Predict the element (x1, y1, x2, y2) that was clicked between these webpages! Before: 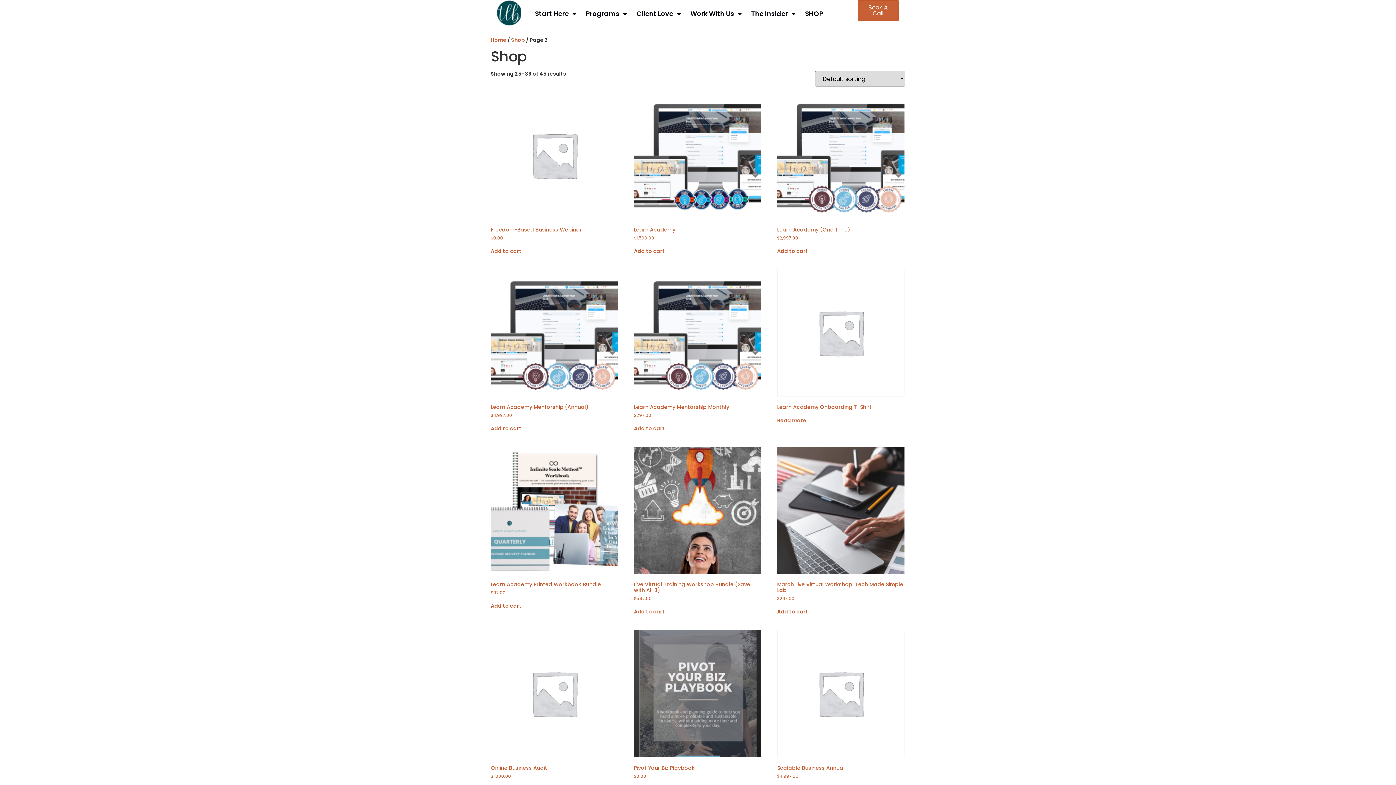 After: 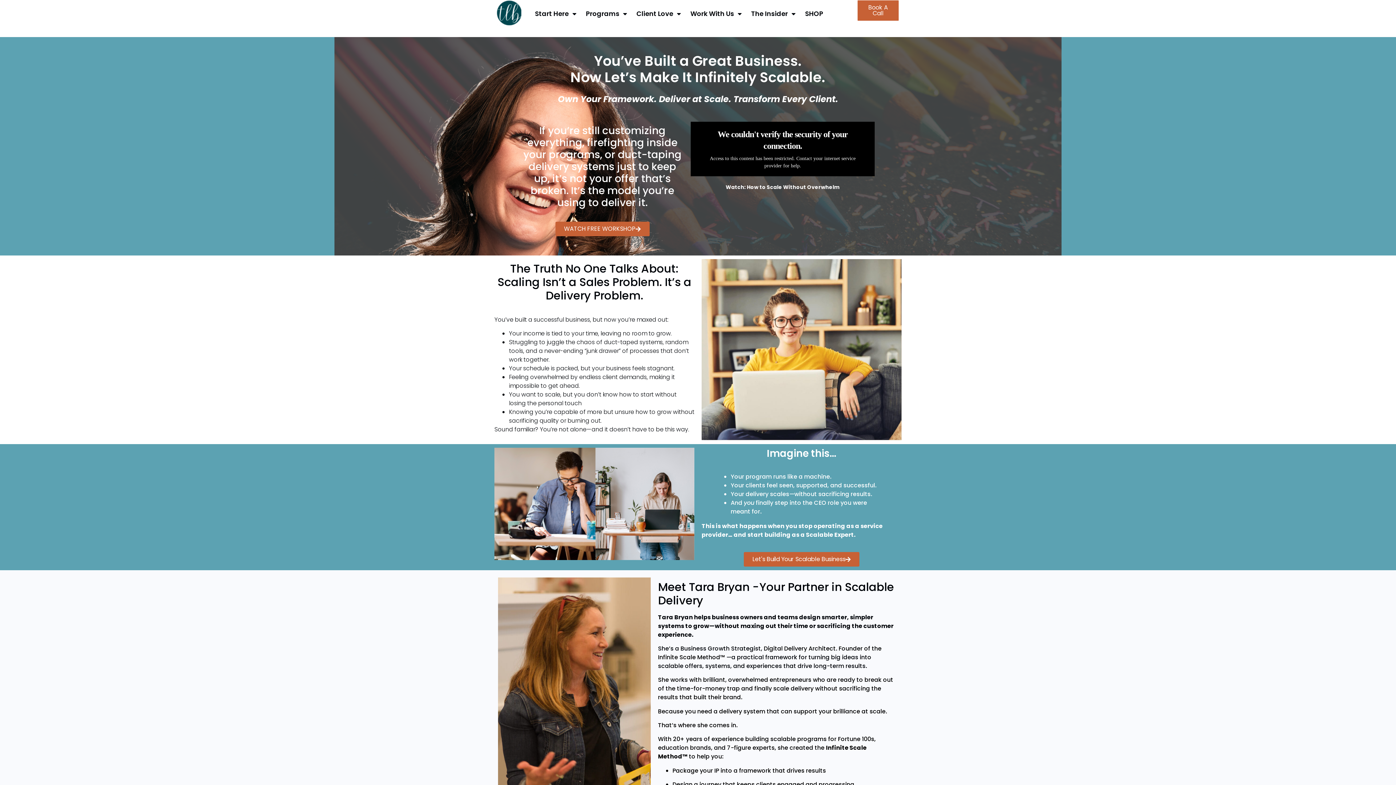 Action: bbox: (496, 0, 521, 25)